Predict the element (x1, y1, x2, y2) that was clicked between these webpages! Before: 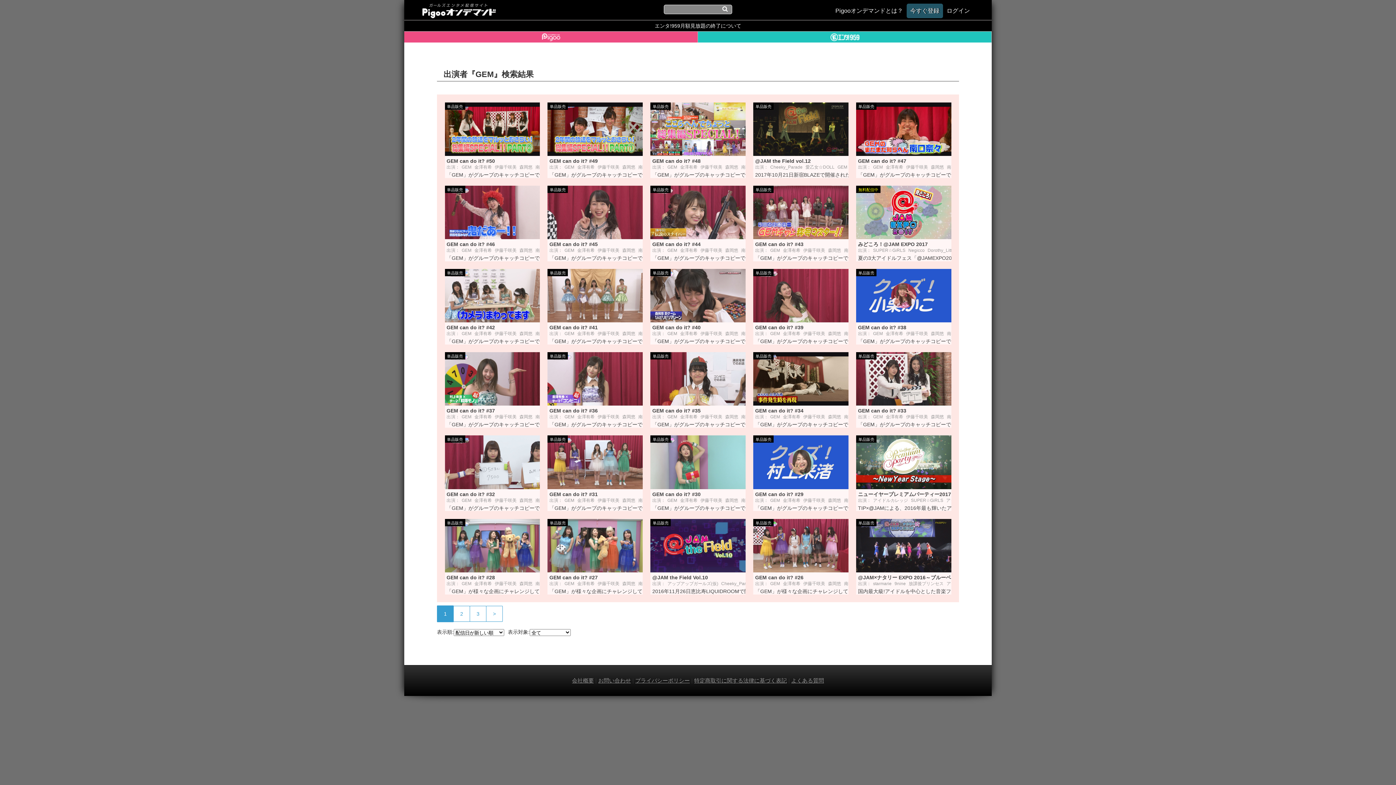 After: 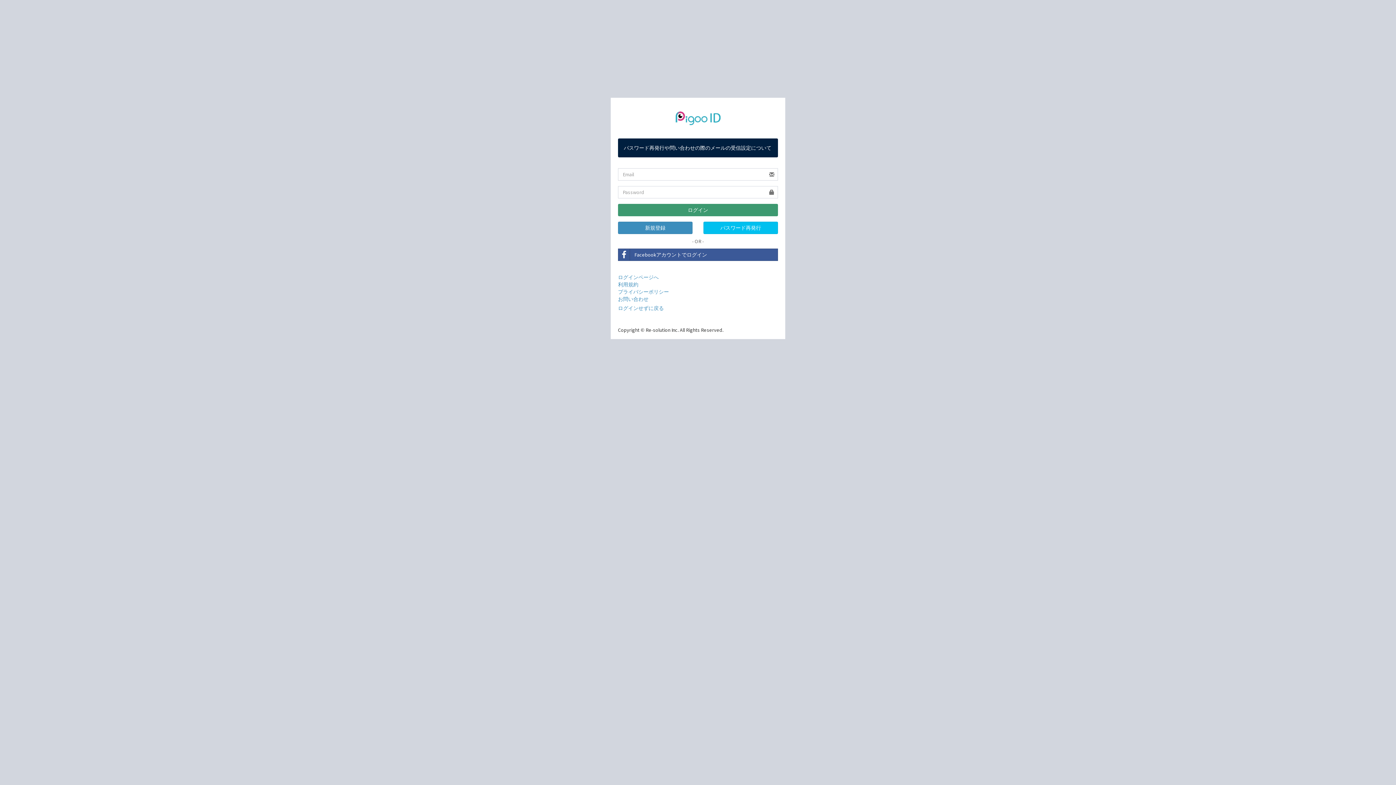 Action: bbox: (943, 8, 973, 13) label: ログイン